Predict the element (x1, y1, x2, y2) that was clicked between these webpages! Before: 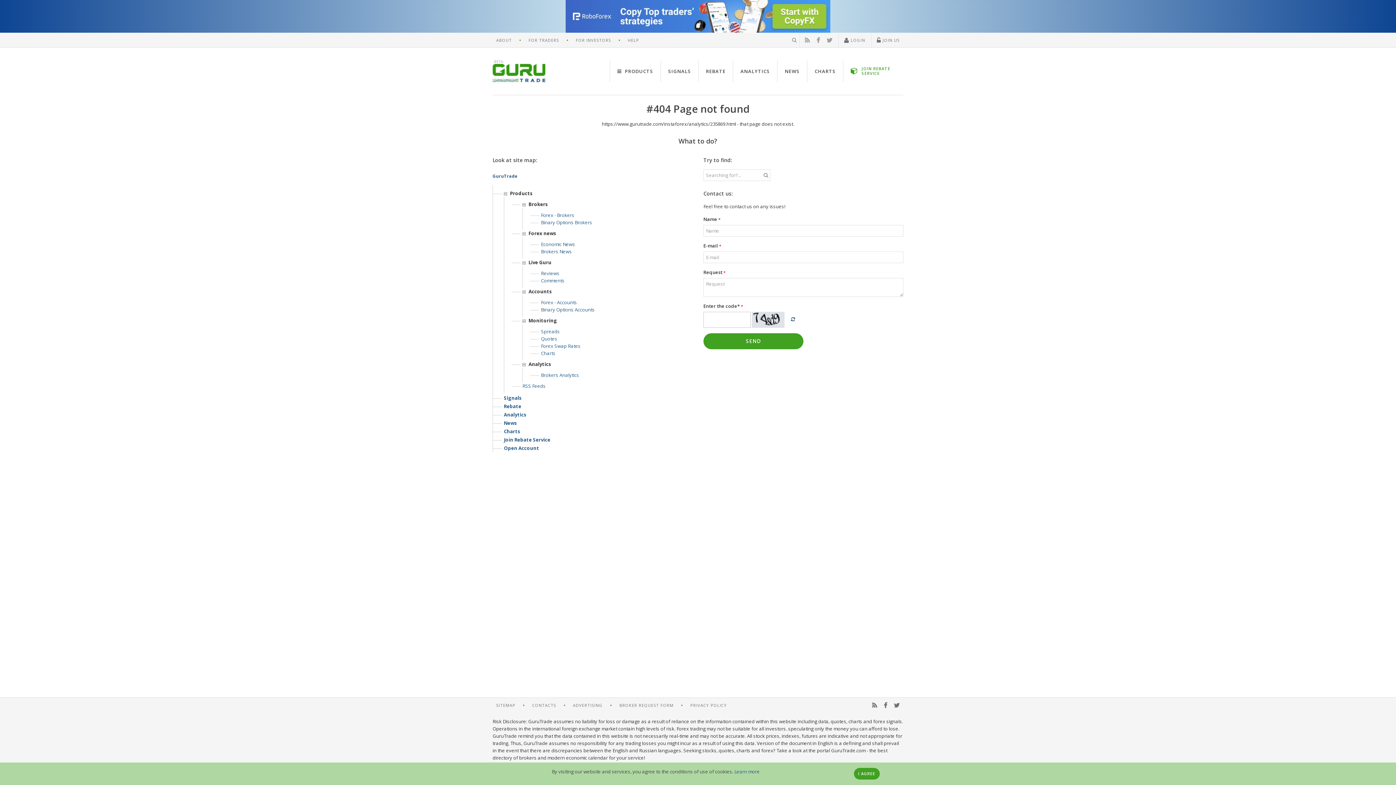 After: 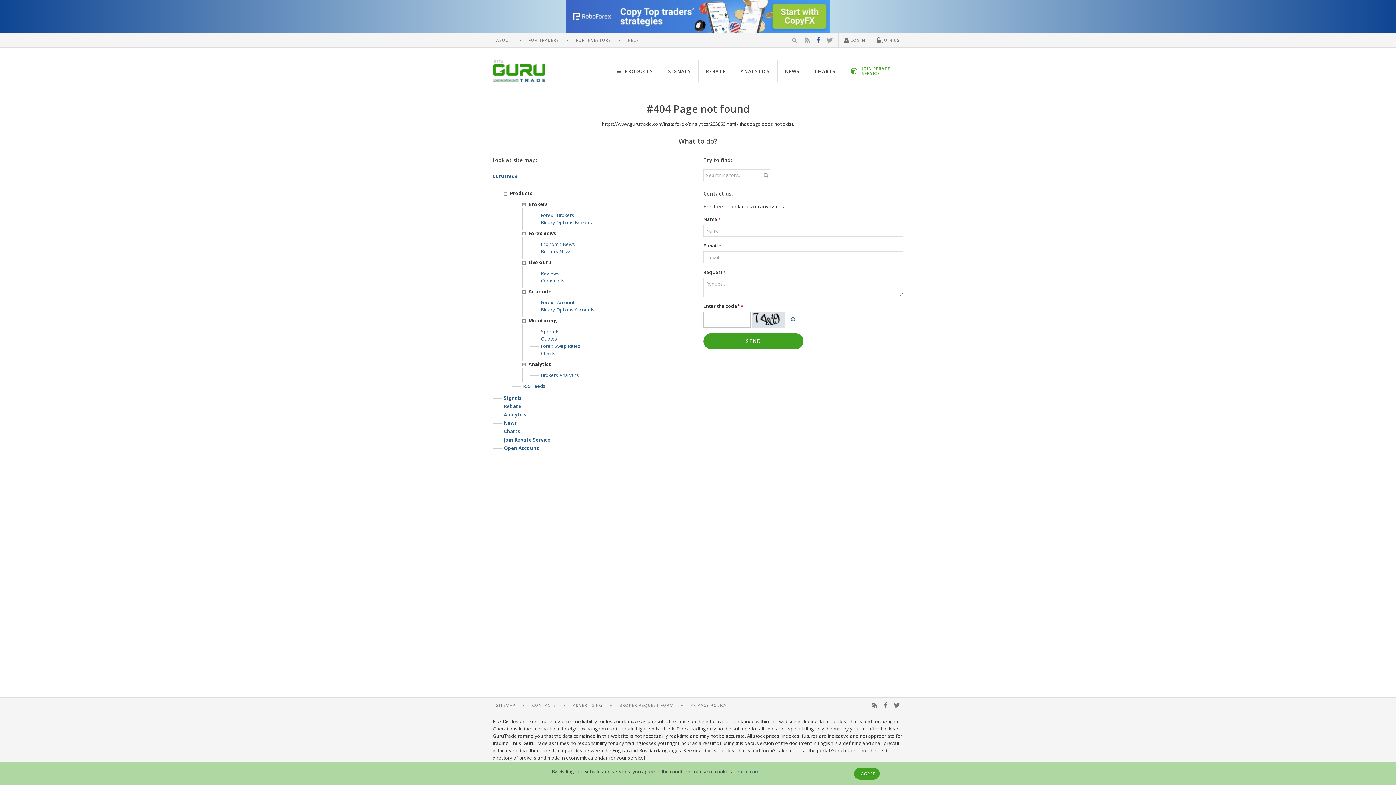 Action: bbox: (816, 33, 820, 47)